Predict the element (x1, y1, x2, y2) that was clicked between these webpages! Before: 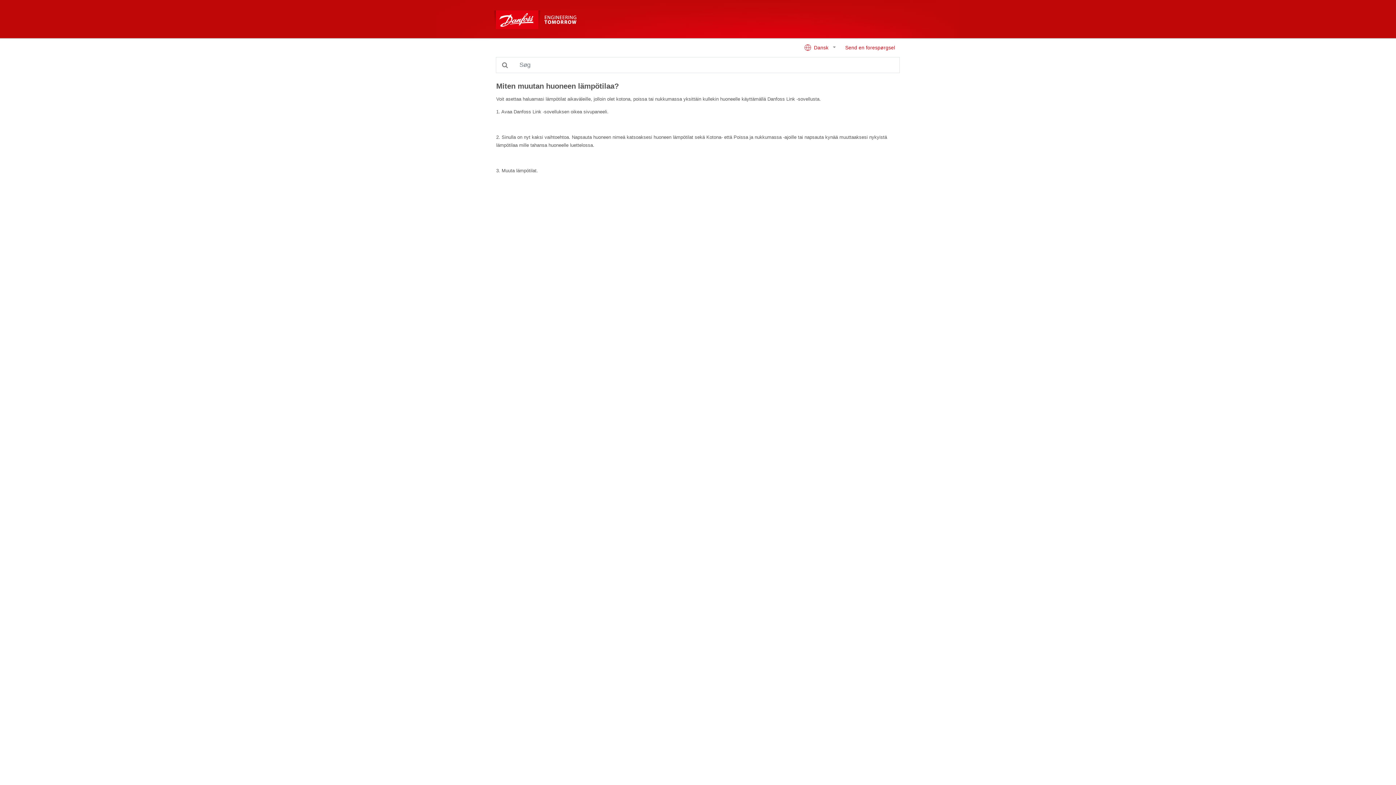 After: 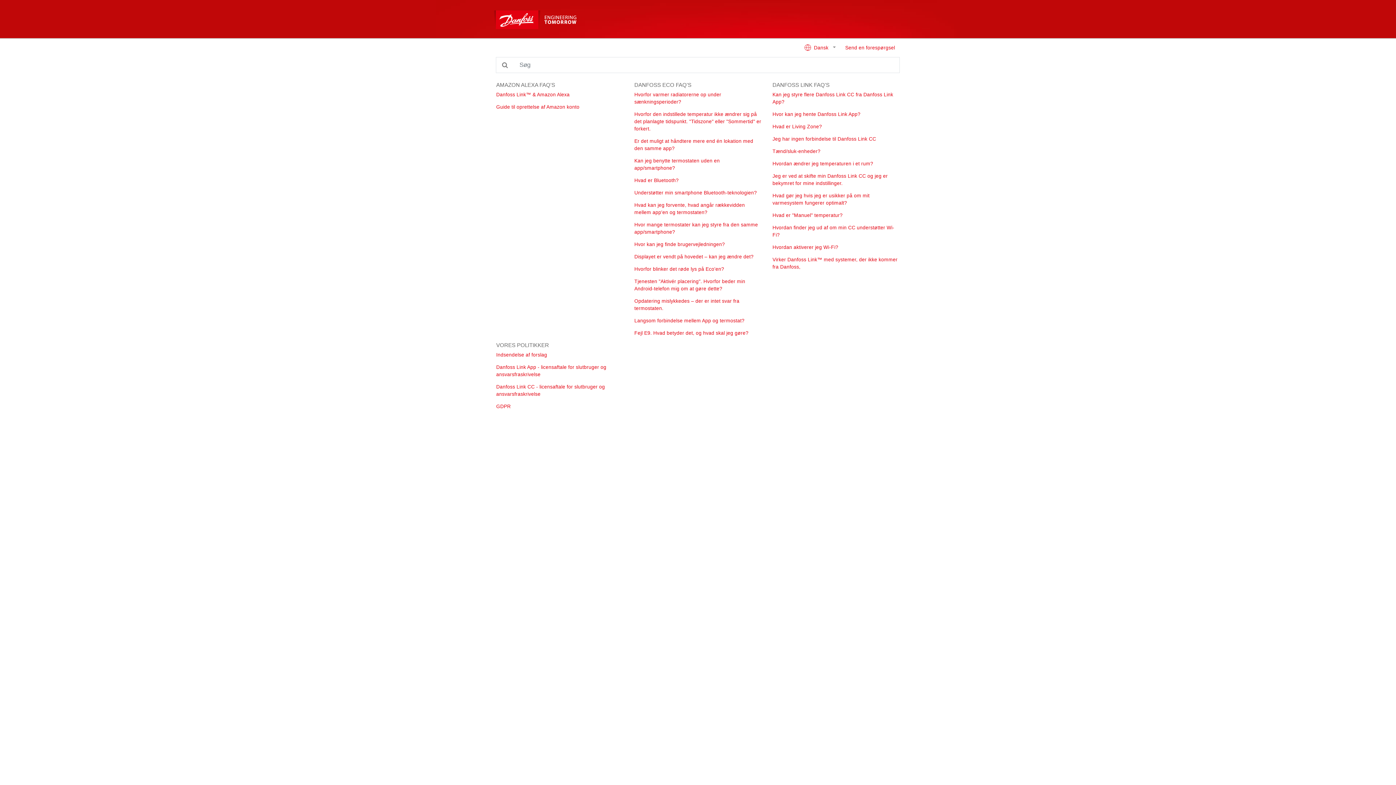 Action: bbox: (490, 7, 585, 31)